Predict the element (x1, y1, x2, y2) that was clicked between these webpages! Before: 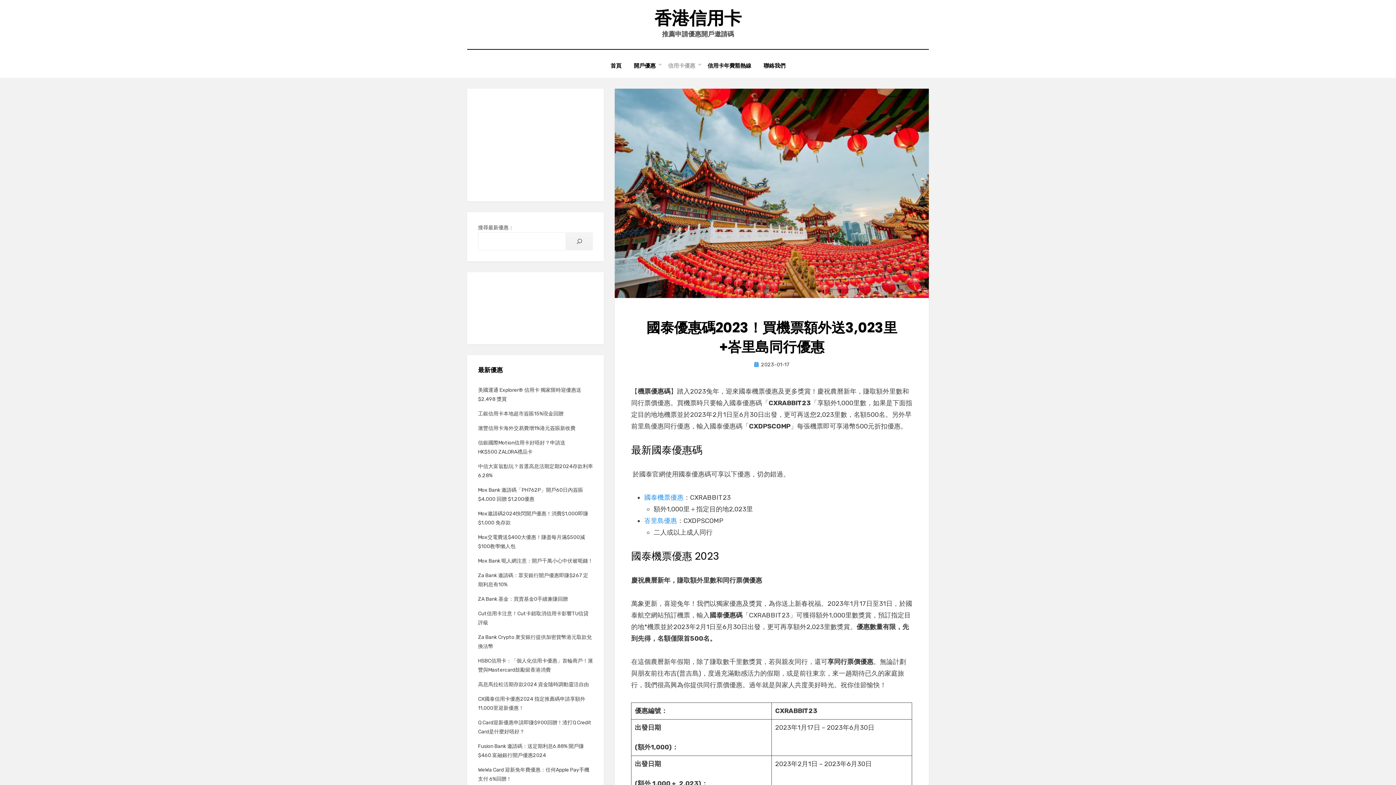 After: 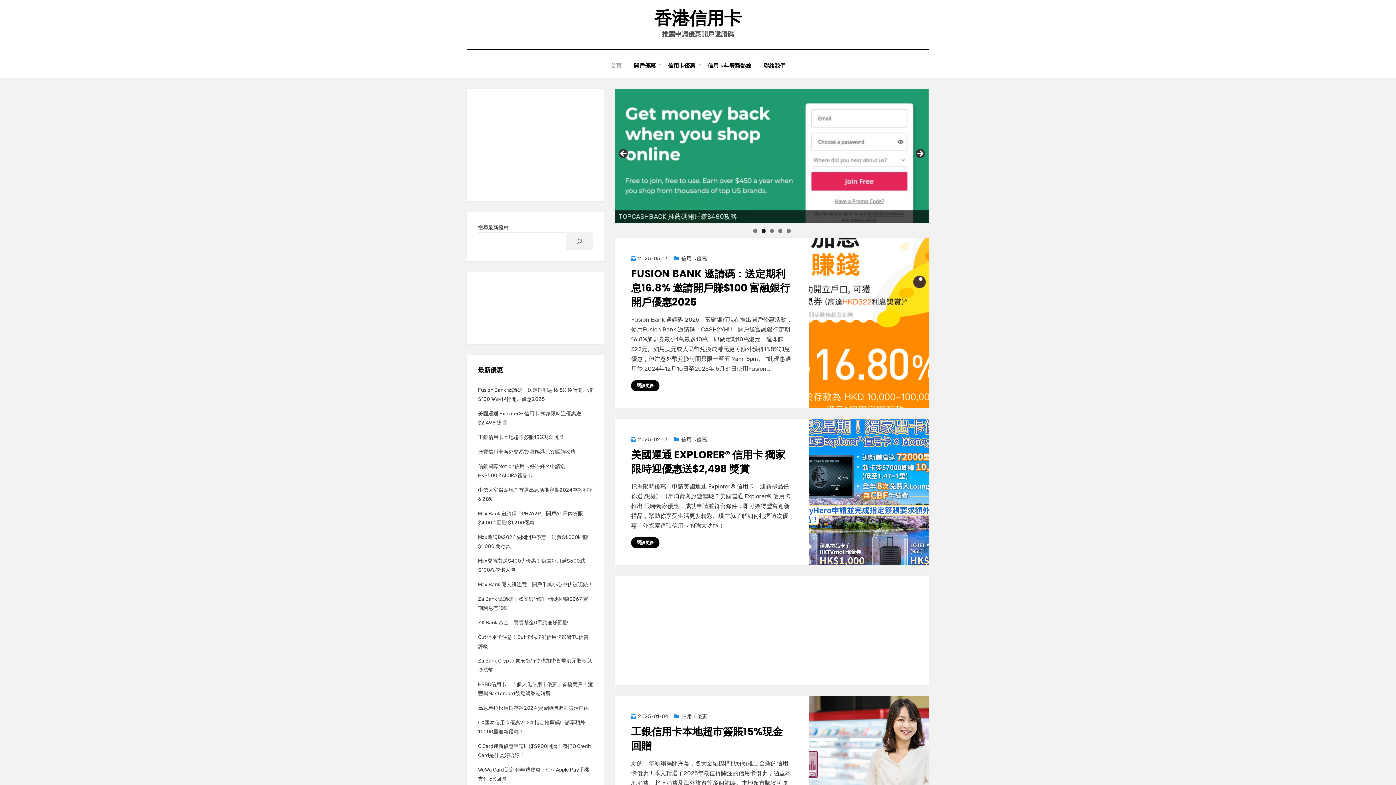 Action: label: 香港信用卡 bbox: (654, 6, 741, 30)